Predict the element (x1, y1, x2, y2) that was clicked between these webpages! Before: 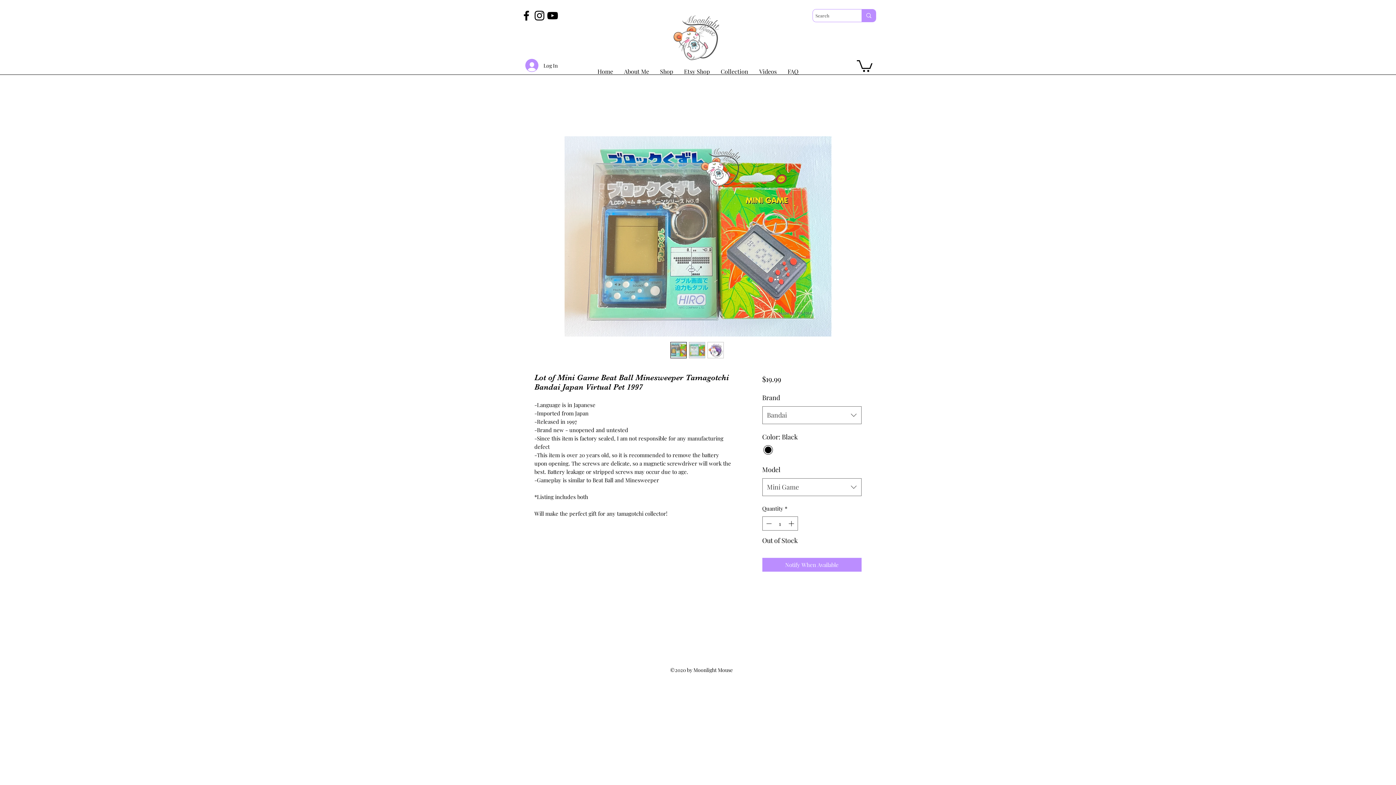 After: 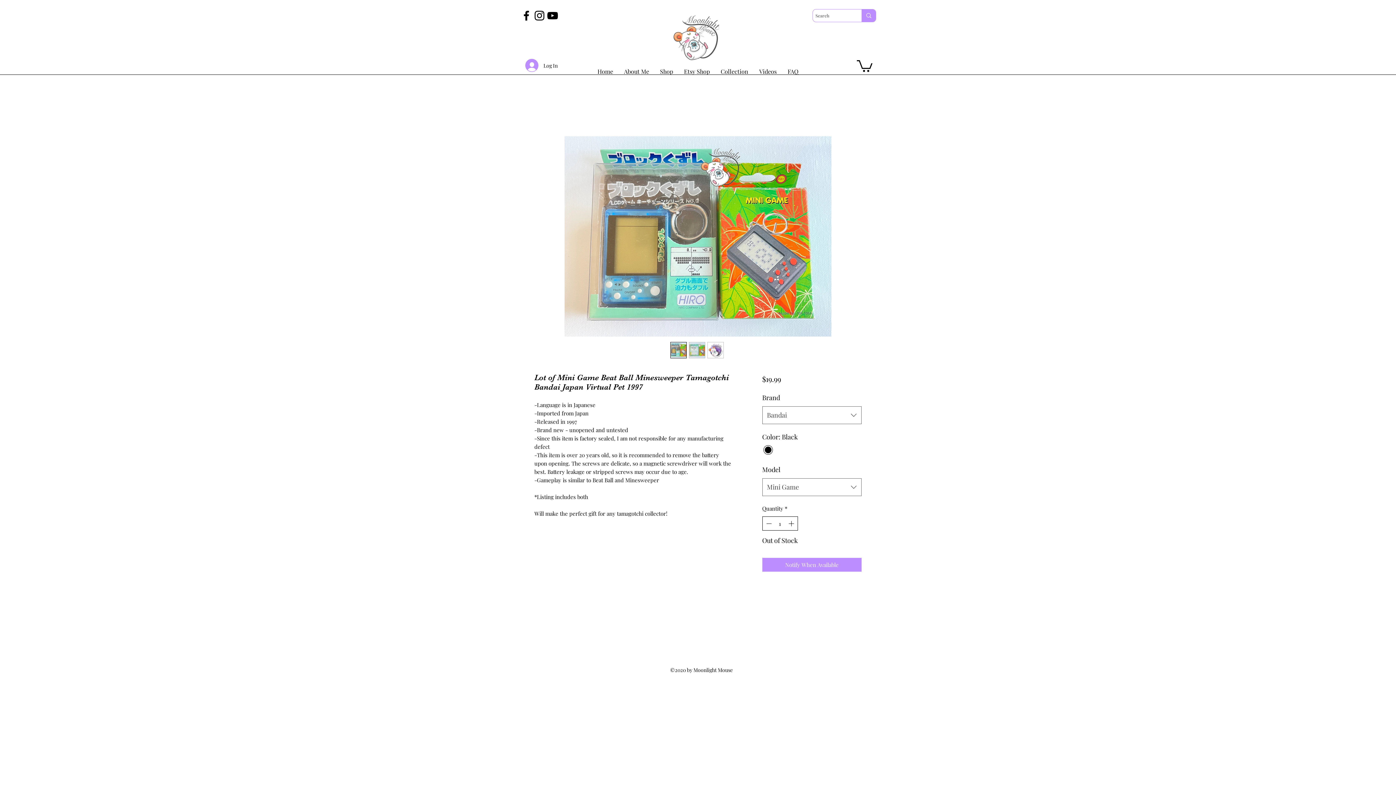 Action: bbox: (763, 517, 773, 530) label: Decrement